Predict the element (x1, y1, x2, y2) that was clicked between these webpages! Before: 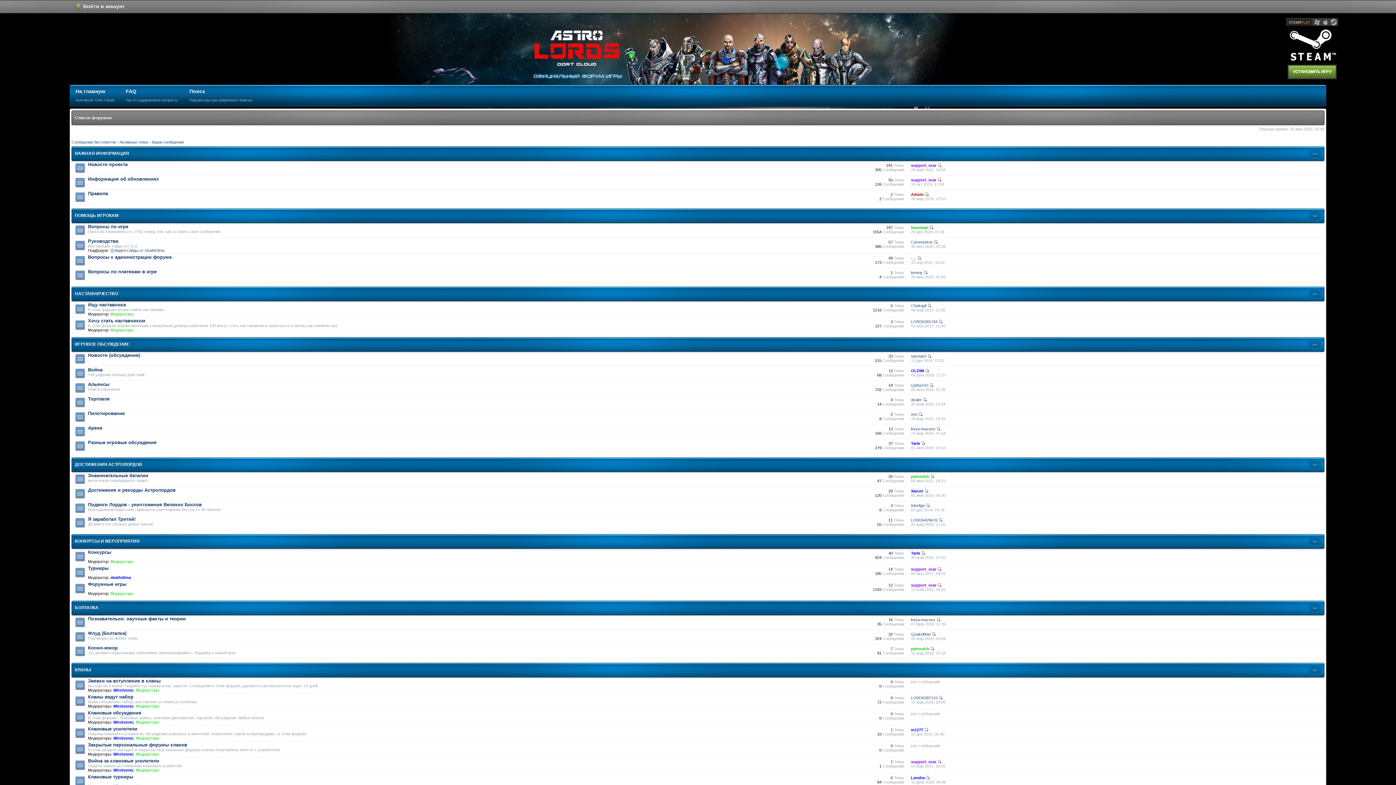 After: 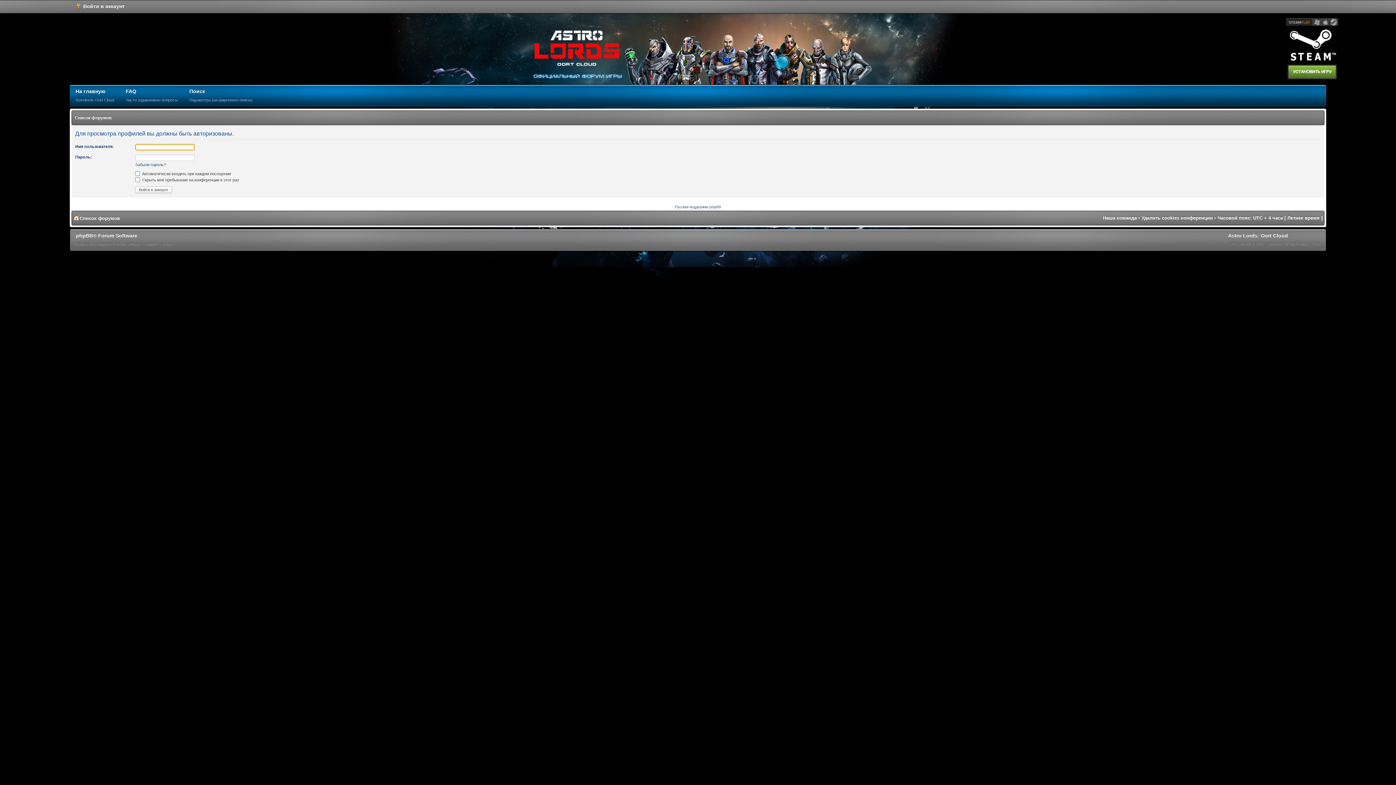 Action: label: support_scar bbox: (911, 177, 936, 182)